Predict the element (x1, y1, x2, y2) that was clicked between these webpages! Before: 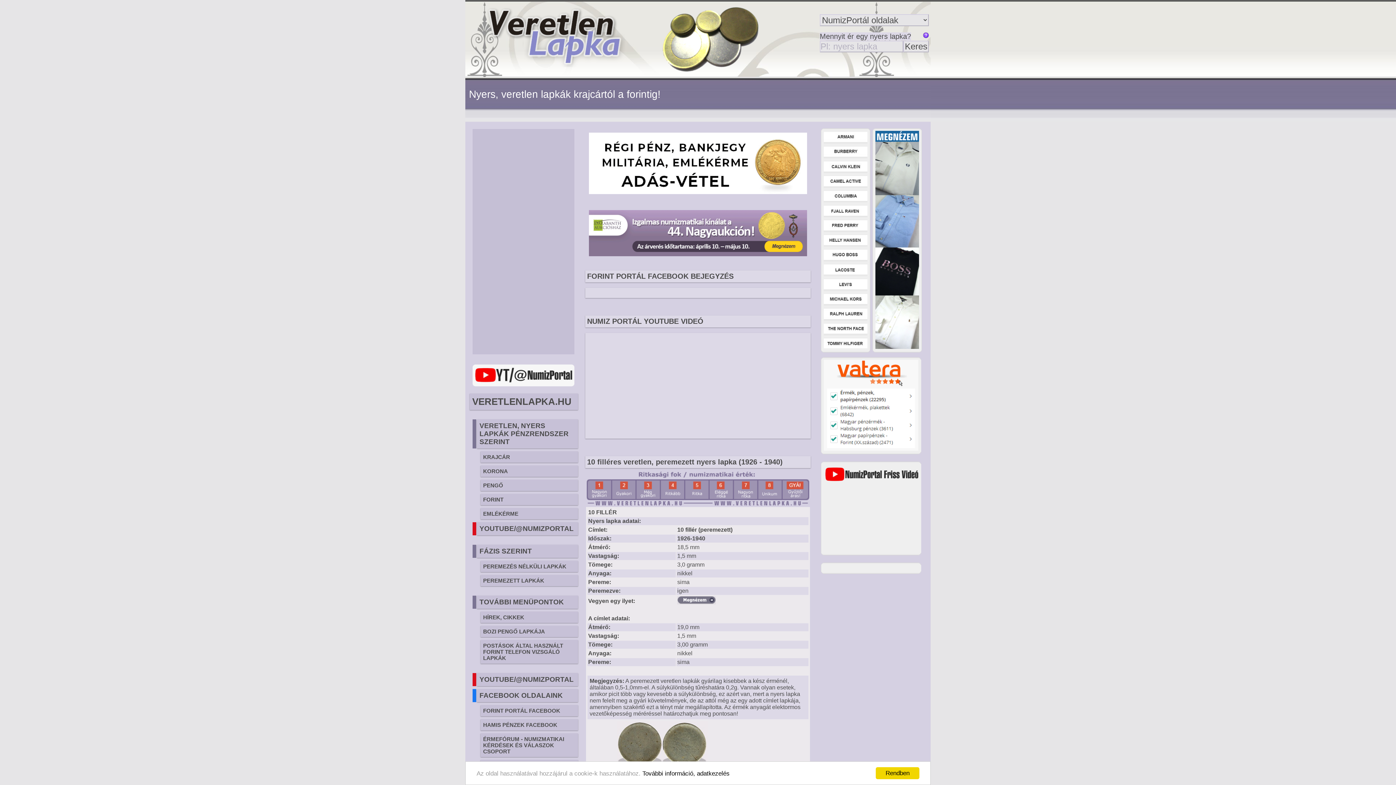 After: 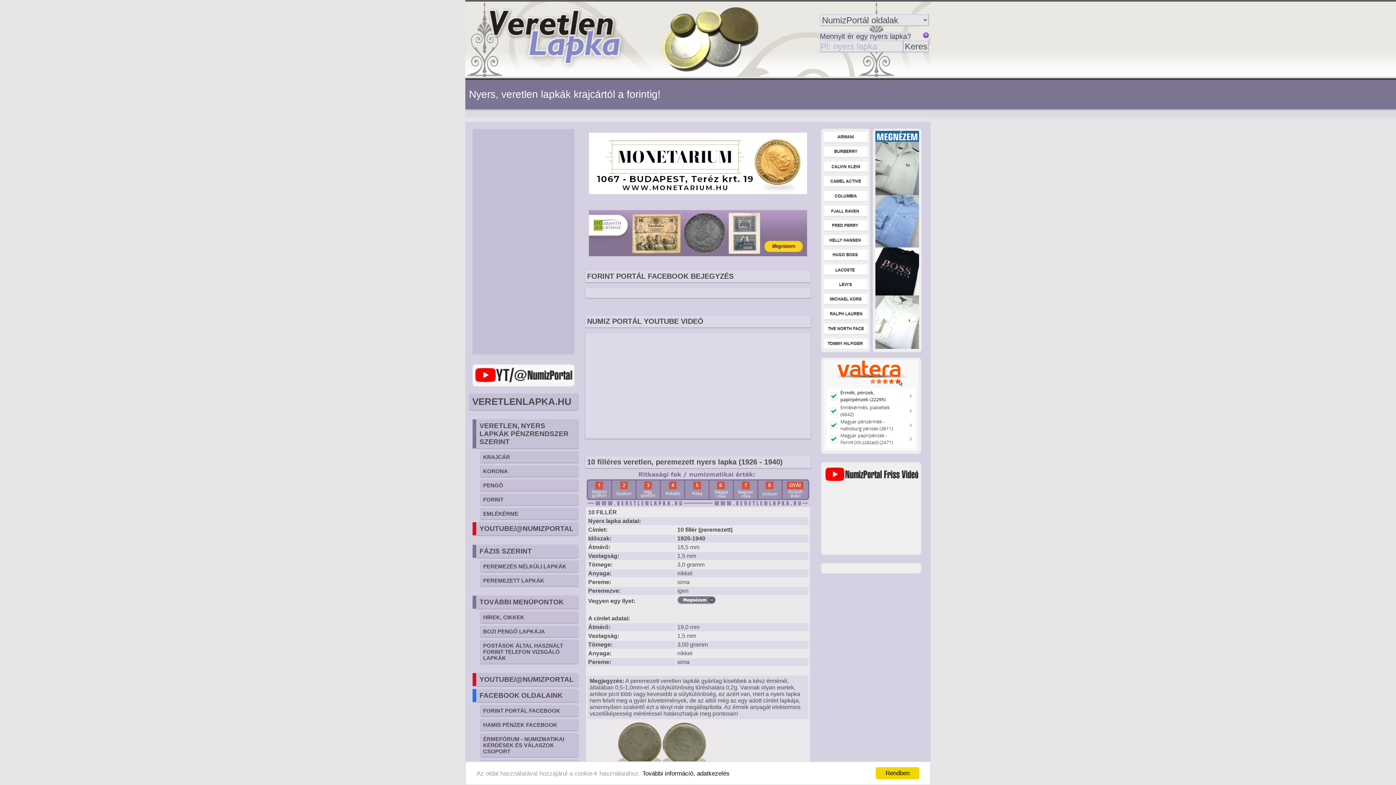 Action: bbox: (589, 258, 807, 264)